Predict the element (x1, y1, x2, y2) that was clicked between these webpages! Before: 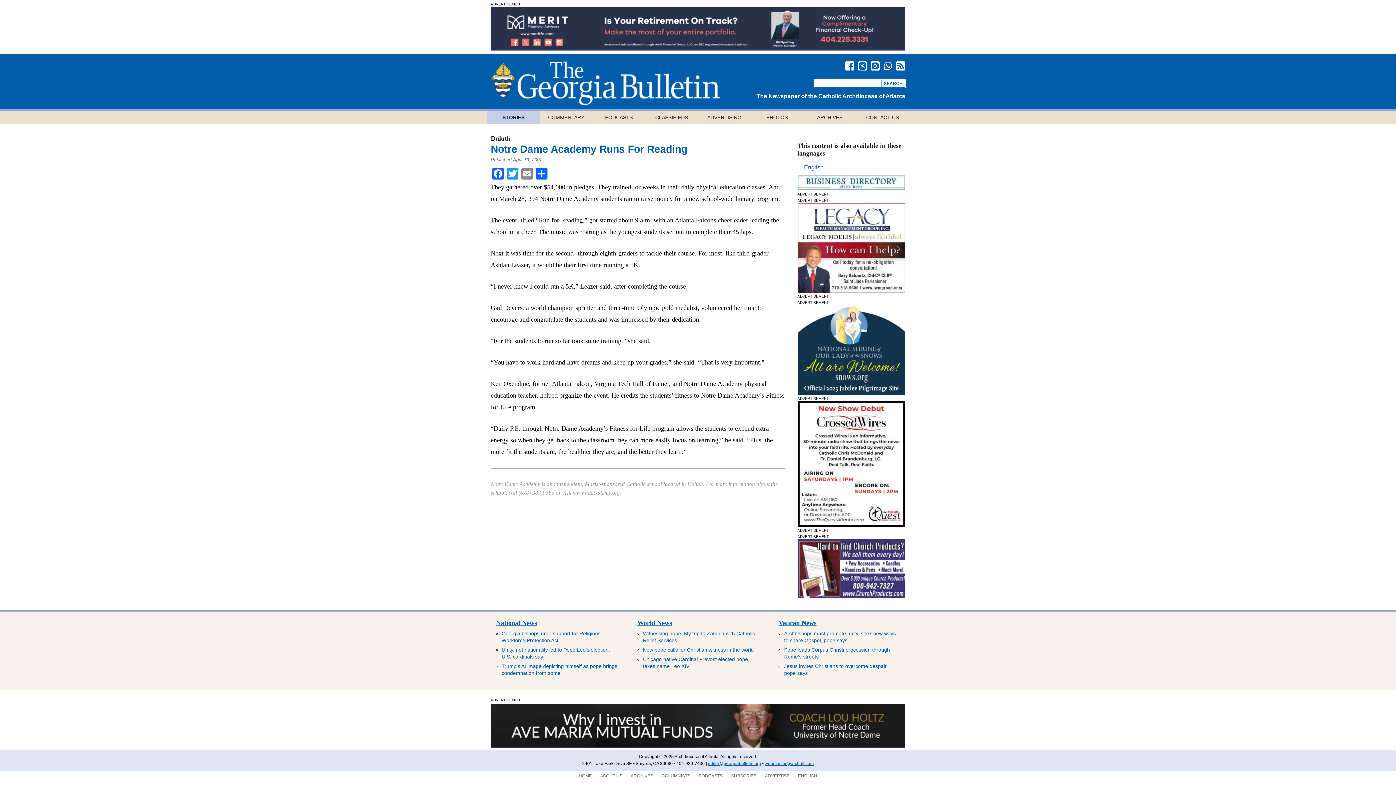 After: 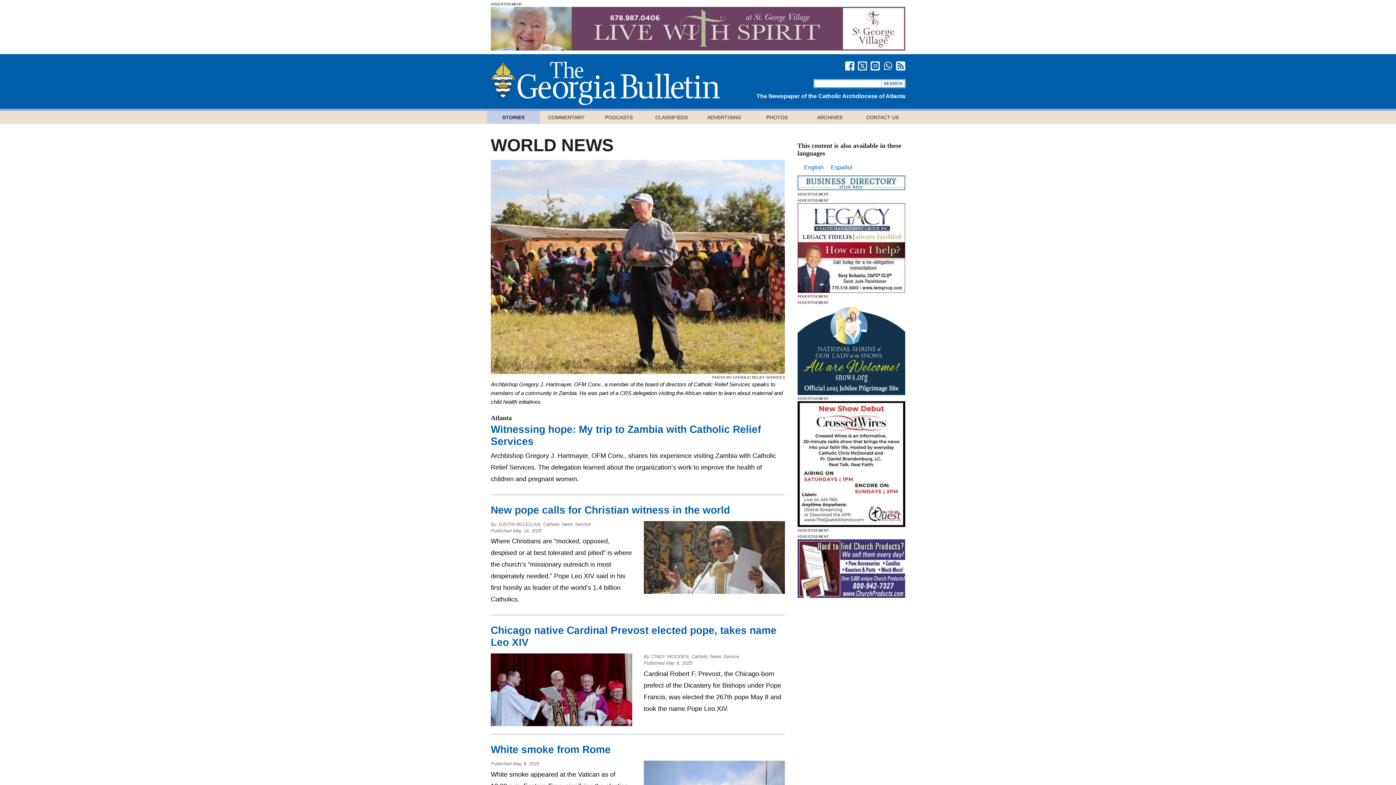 Action: label: World News bbox: (637, 619, 672, 627)